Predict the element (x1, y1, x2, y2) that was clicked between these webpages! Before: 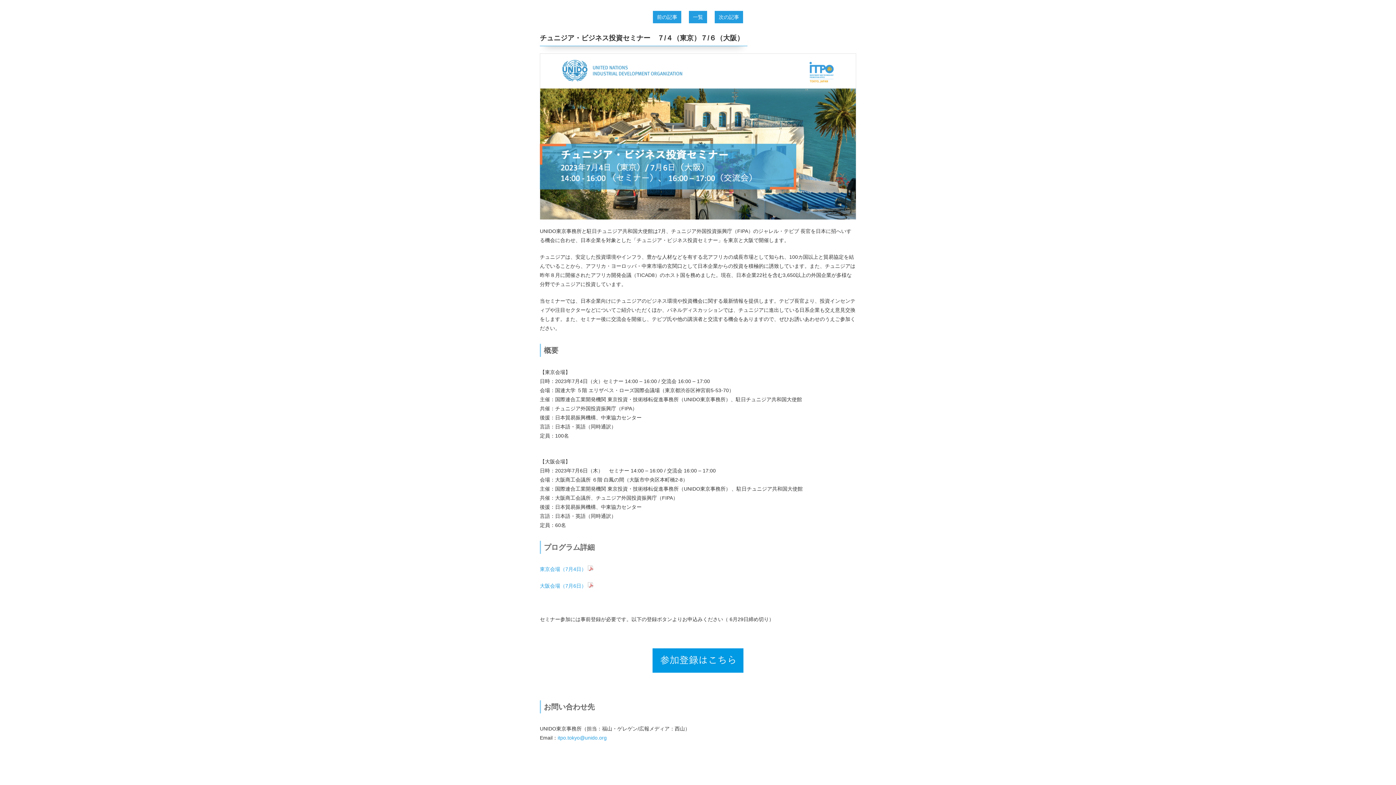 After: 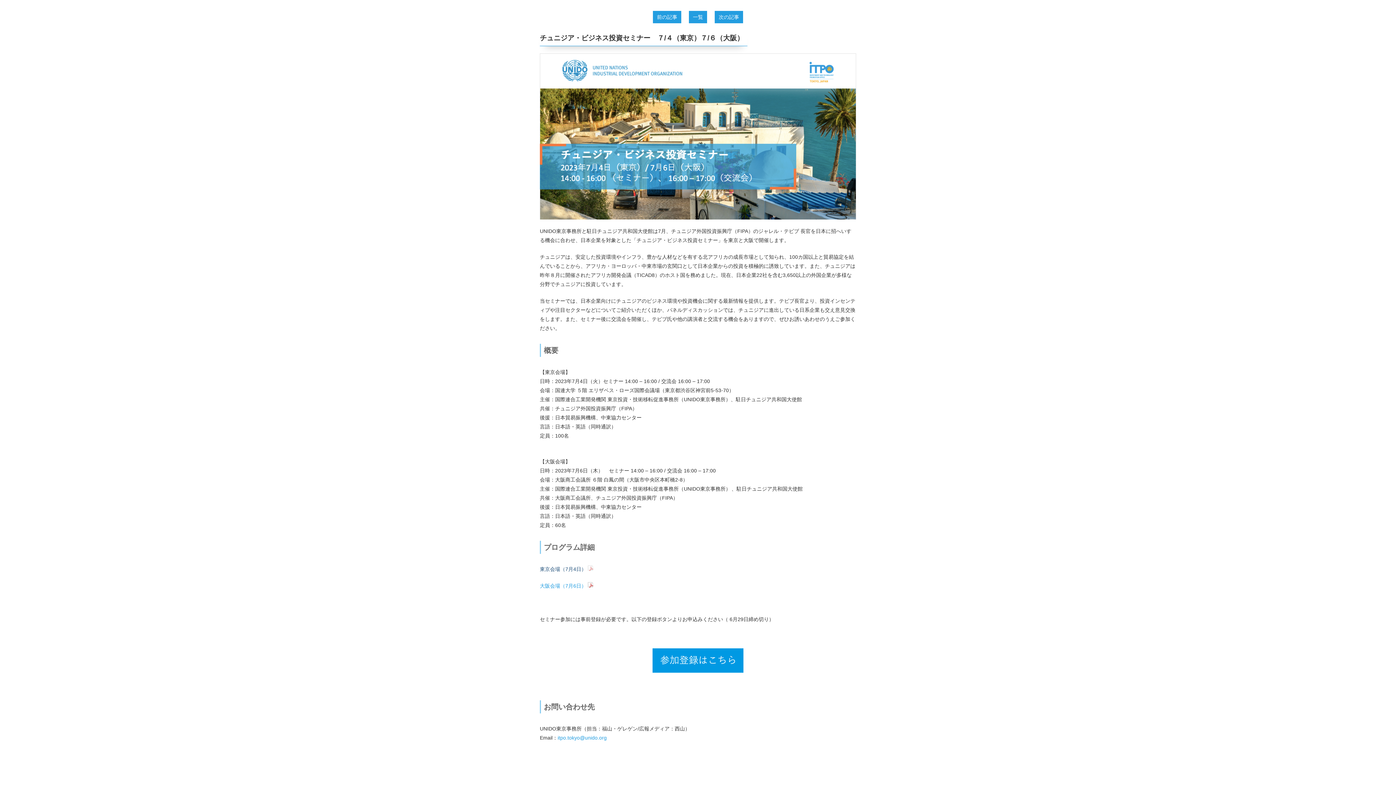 Action: bbox: (540, 566, 594, 572) label: 東京会場（7月4日） 